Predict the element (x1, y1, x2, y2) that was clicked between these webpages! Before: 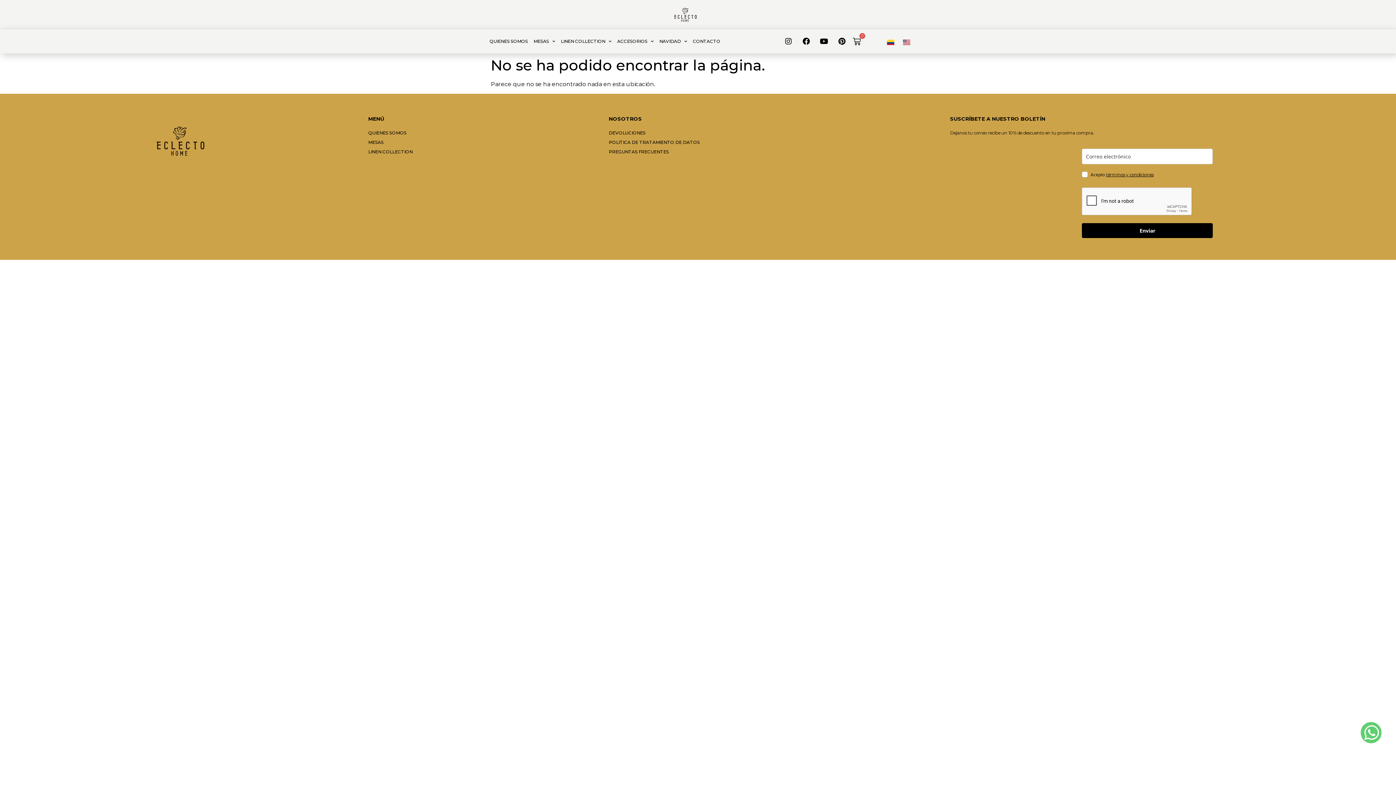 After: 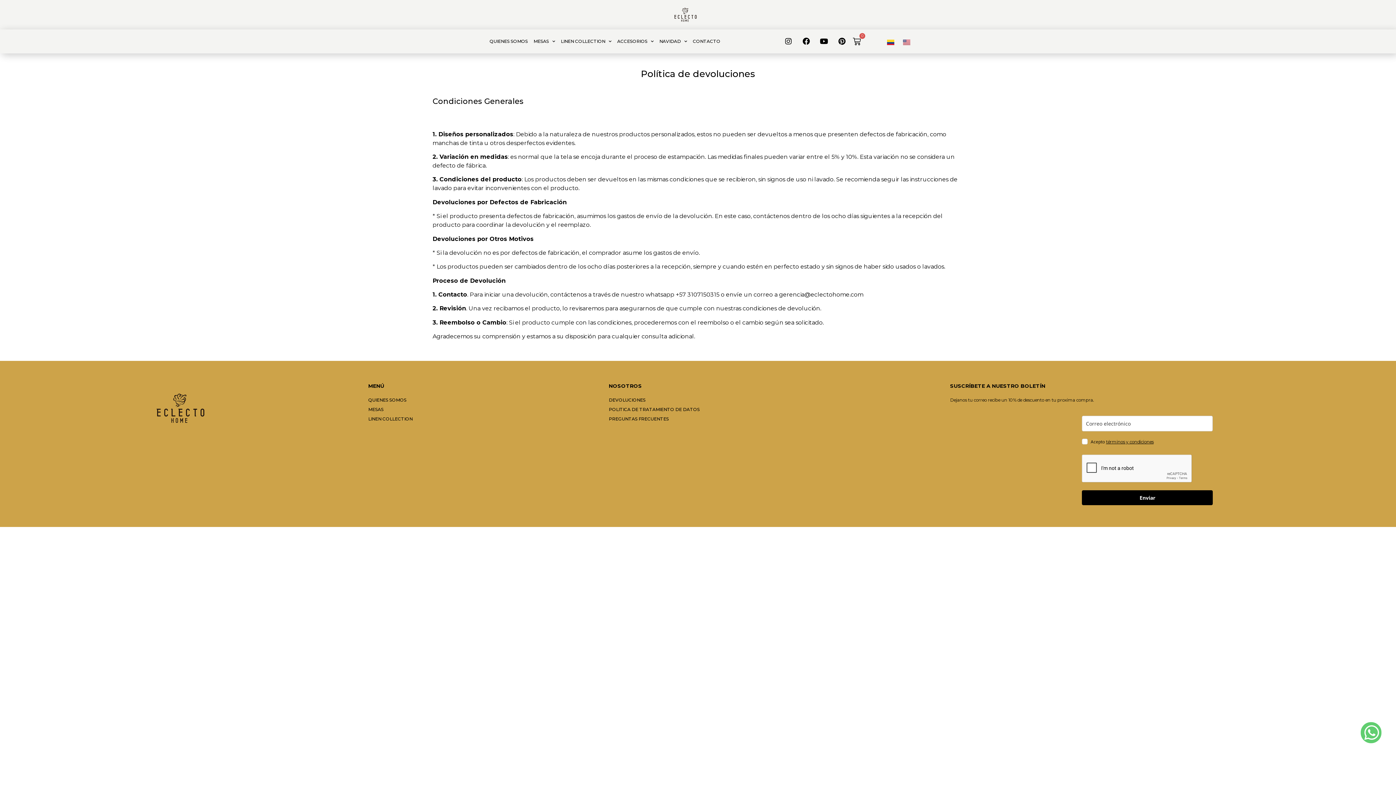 Action: label: términos y condiciones bbox: (1106, 171, 1153, 177)